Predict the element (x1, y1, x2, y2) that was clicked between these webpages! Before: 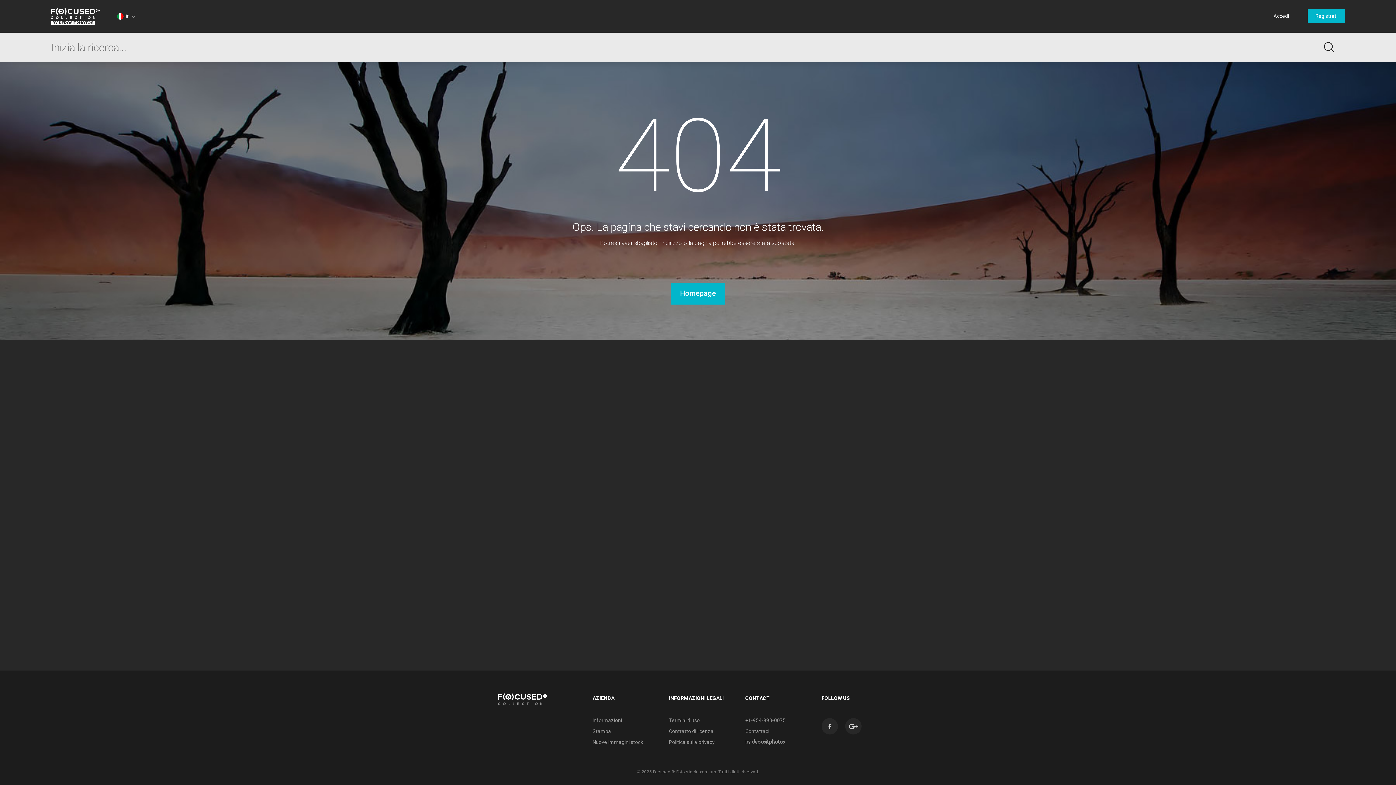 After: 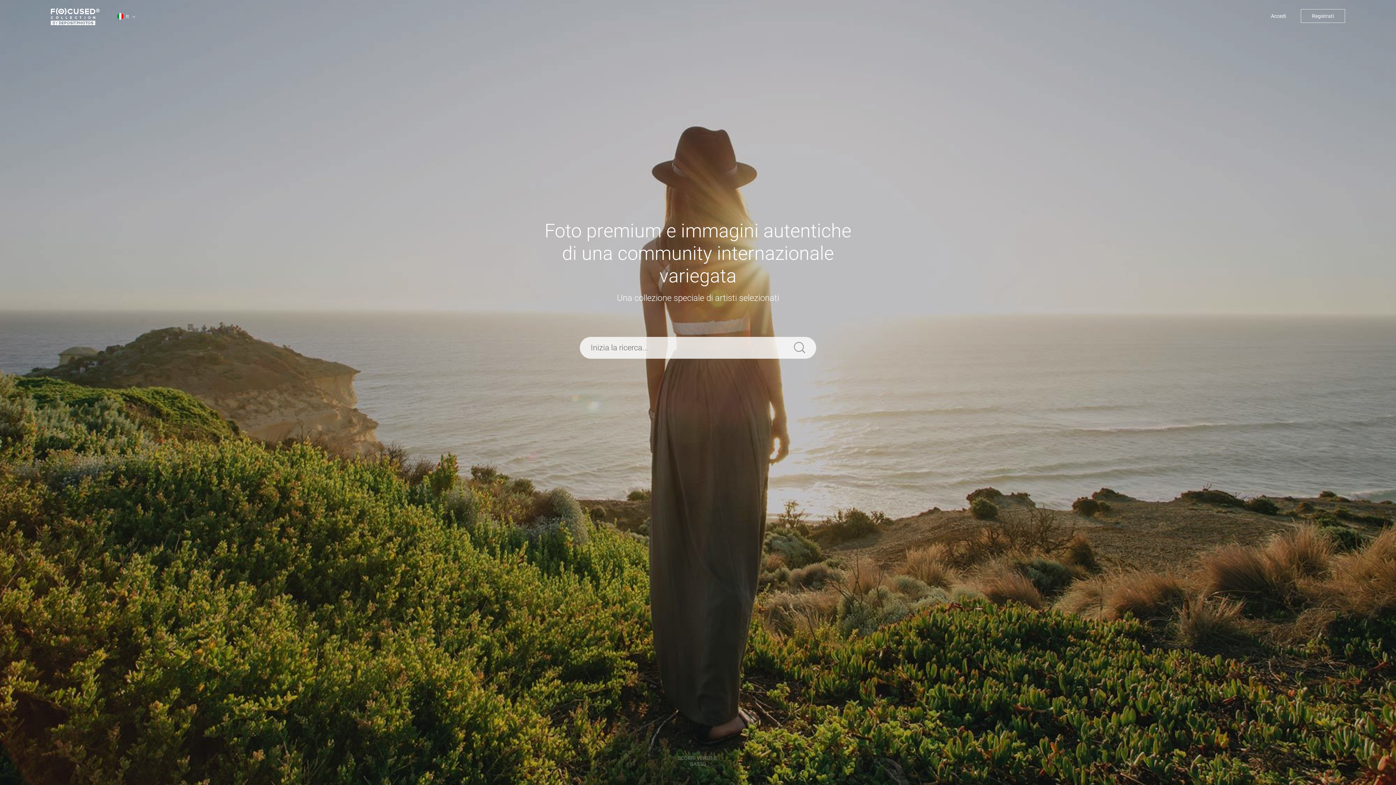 Action: bbox: (50, 7, 100, 24)